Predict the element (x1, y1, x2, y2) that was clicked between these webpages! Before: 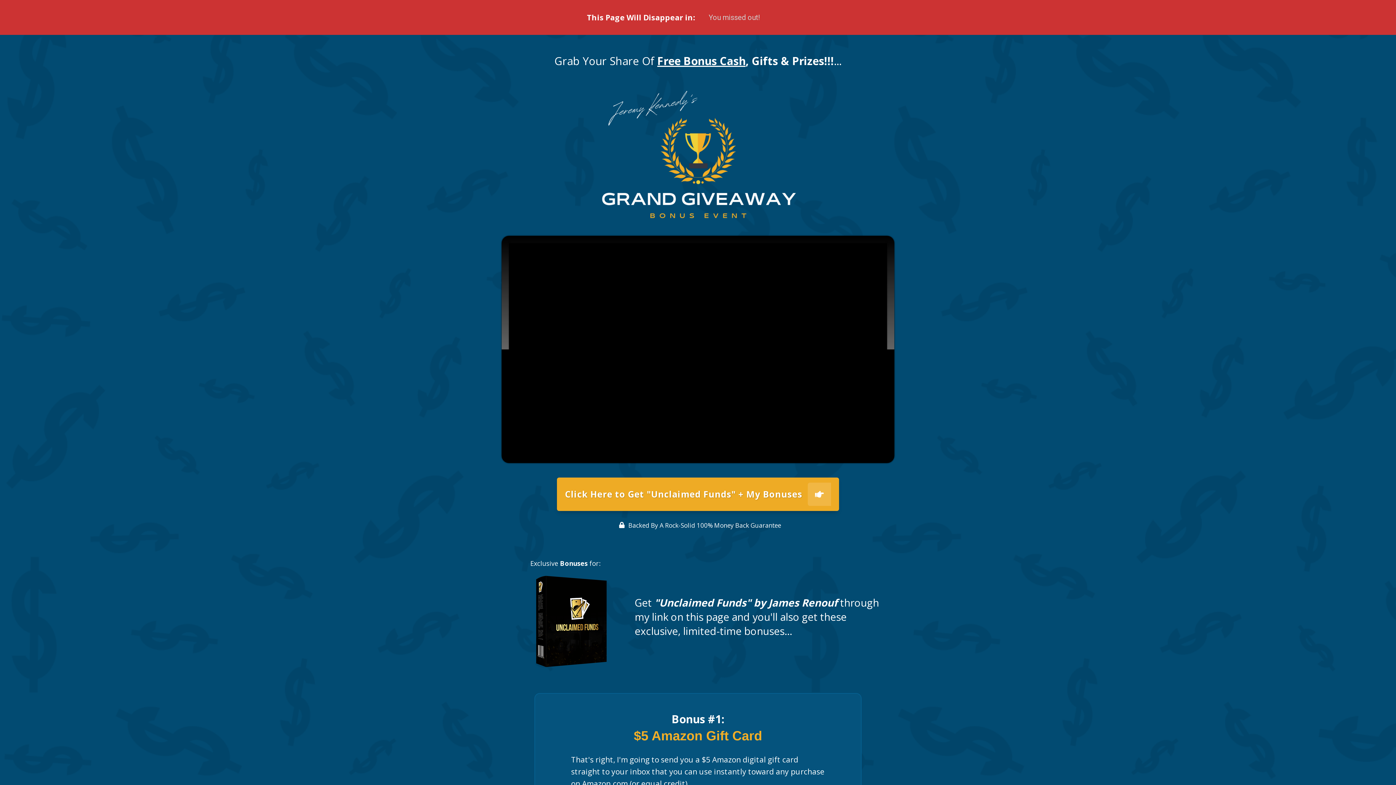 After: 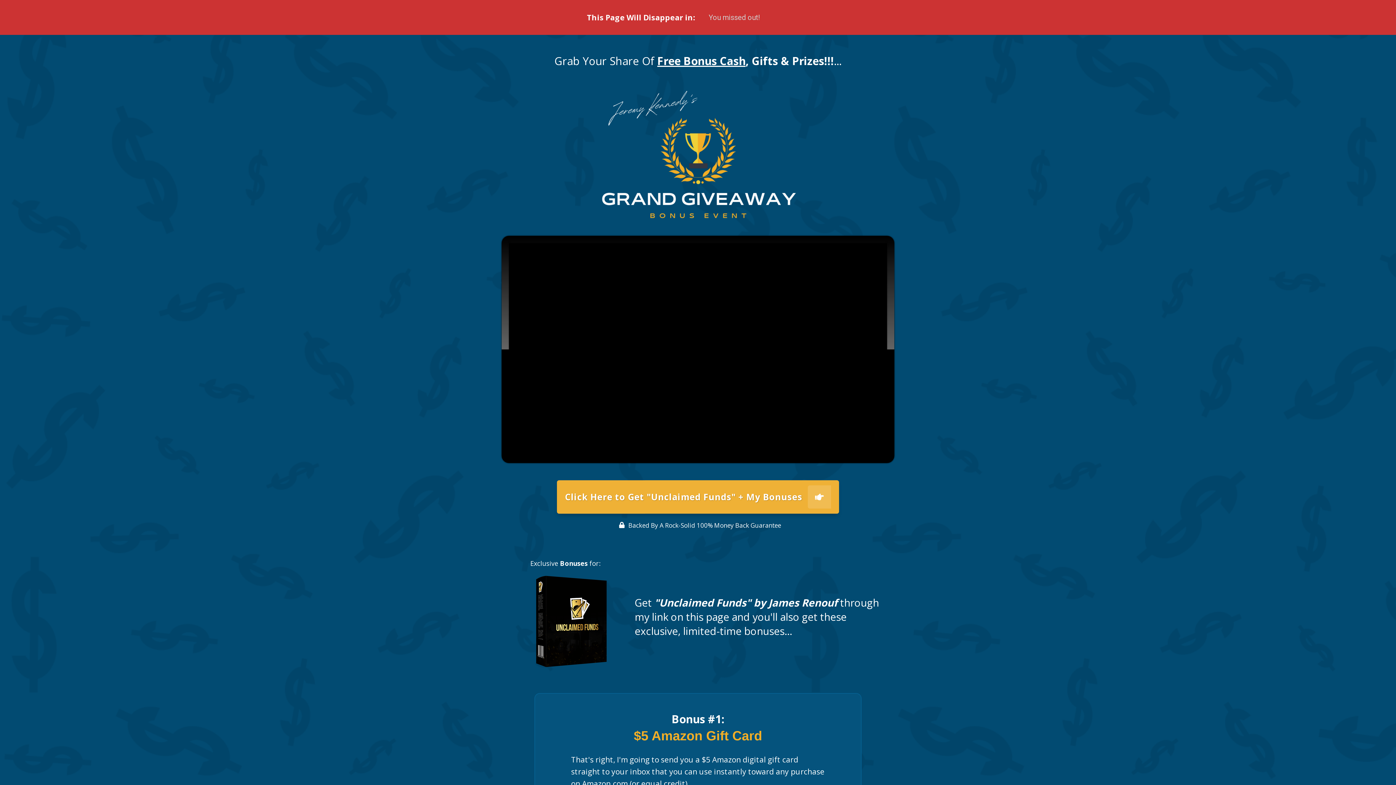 Action: bbox: (557, 477, 839, 511) label: Click Here to Get "Unclaimed Funds" + My Bonuses